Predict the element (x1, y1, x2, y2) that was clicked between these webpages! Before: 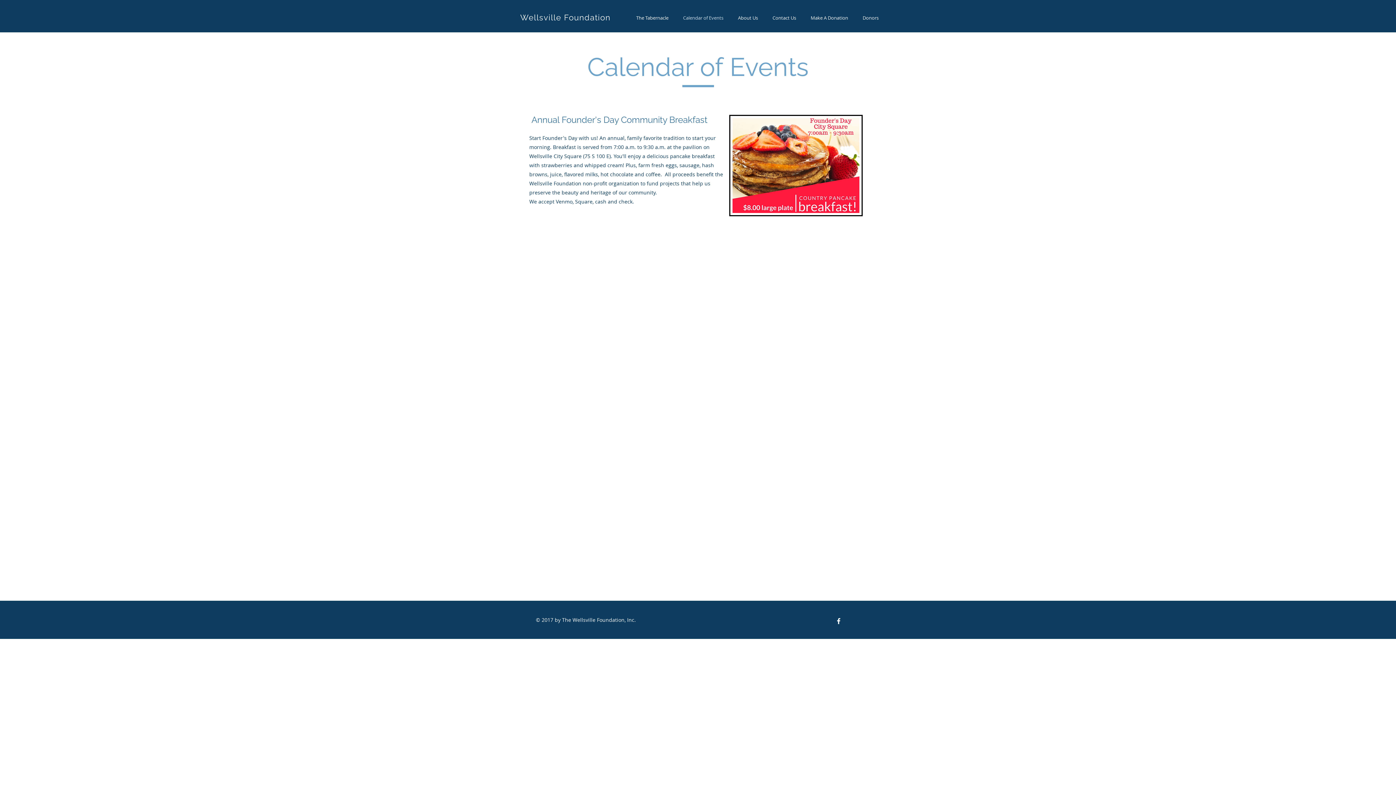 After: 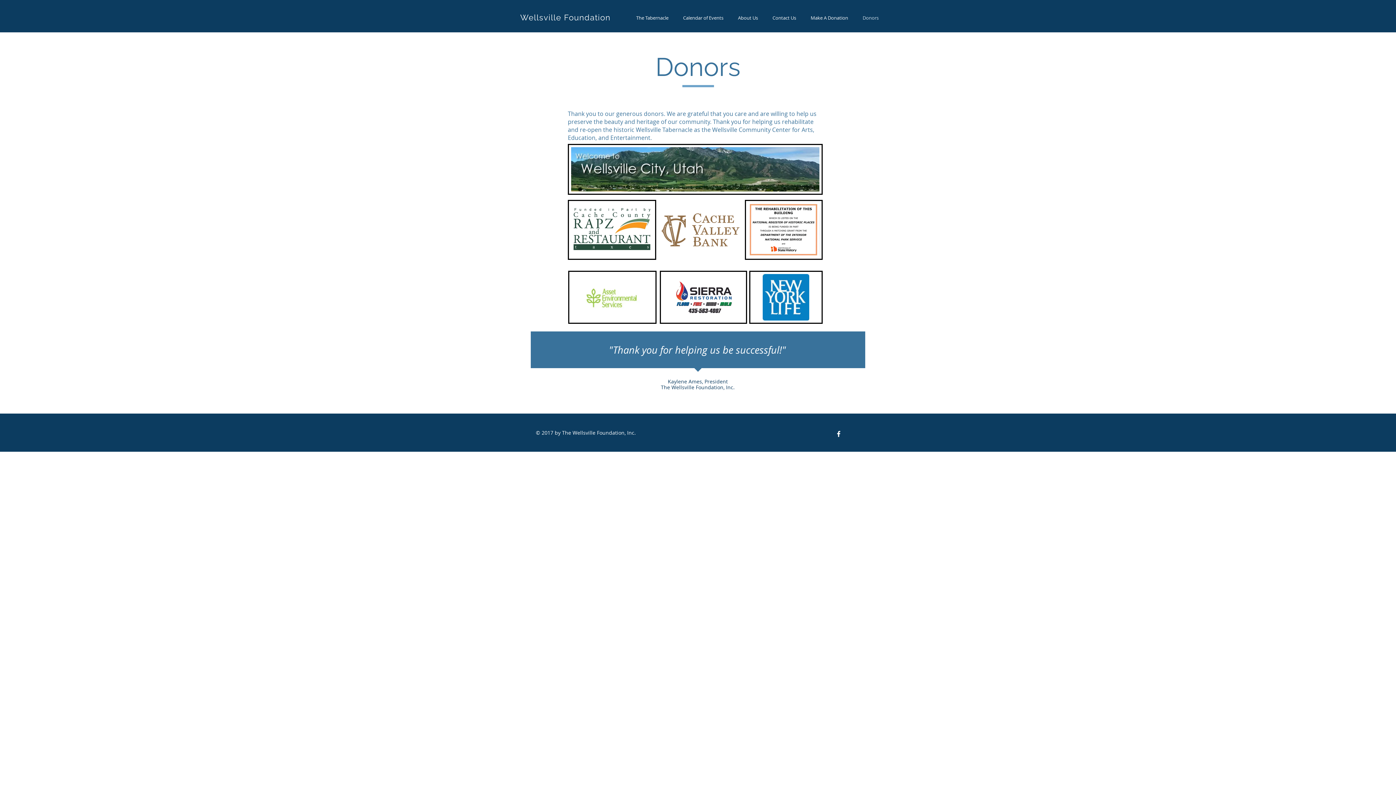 Action: label: Donors bbox: (855, 13, 886, 22)